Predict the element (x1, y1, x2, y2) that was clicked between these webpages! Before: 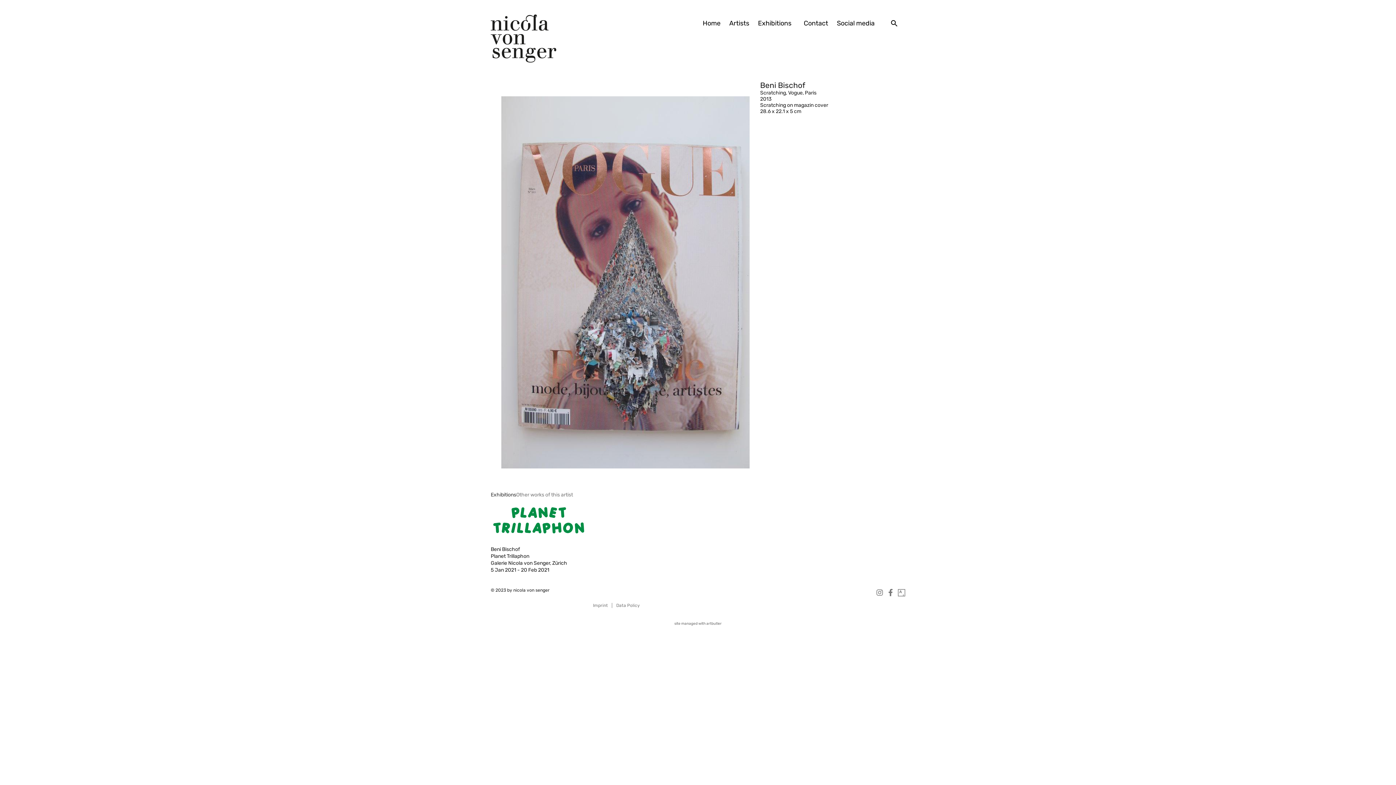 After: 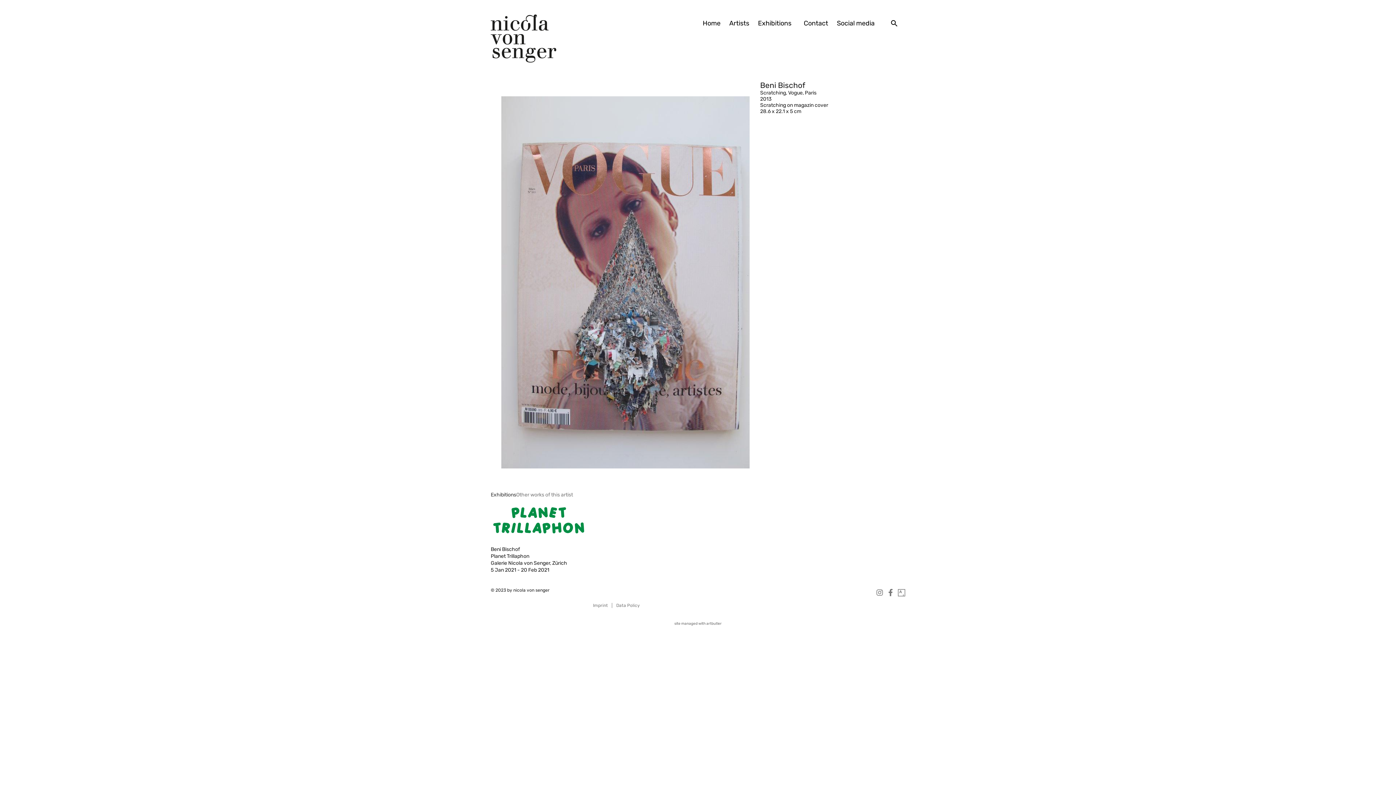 Action: bbox: (490, 491, 516, 498) label: Exhibitions